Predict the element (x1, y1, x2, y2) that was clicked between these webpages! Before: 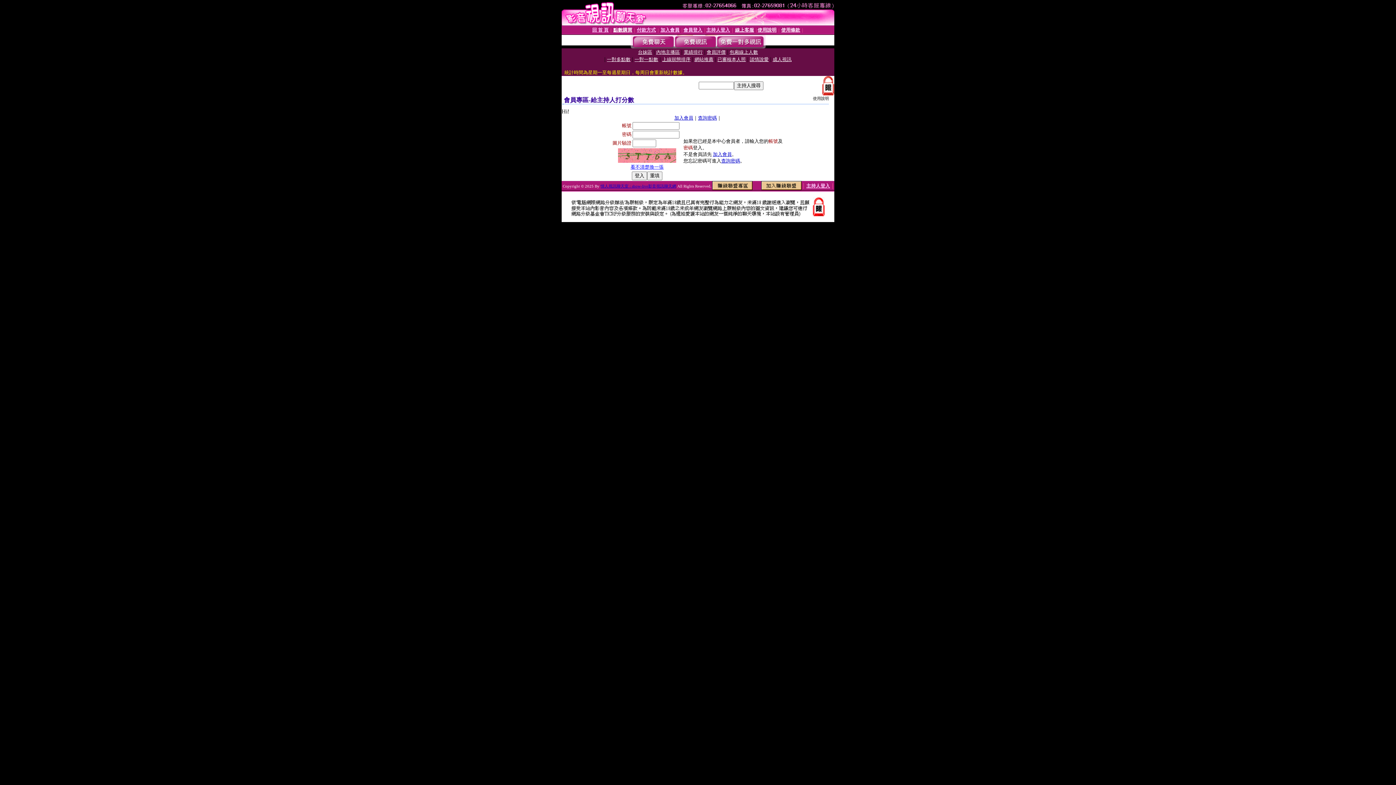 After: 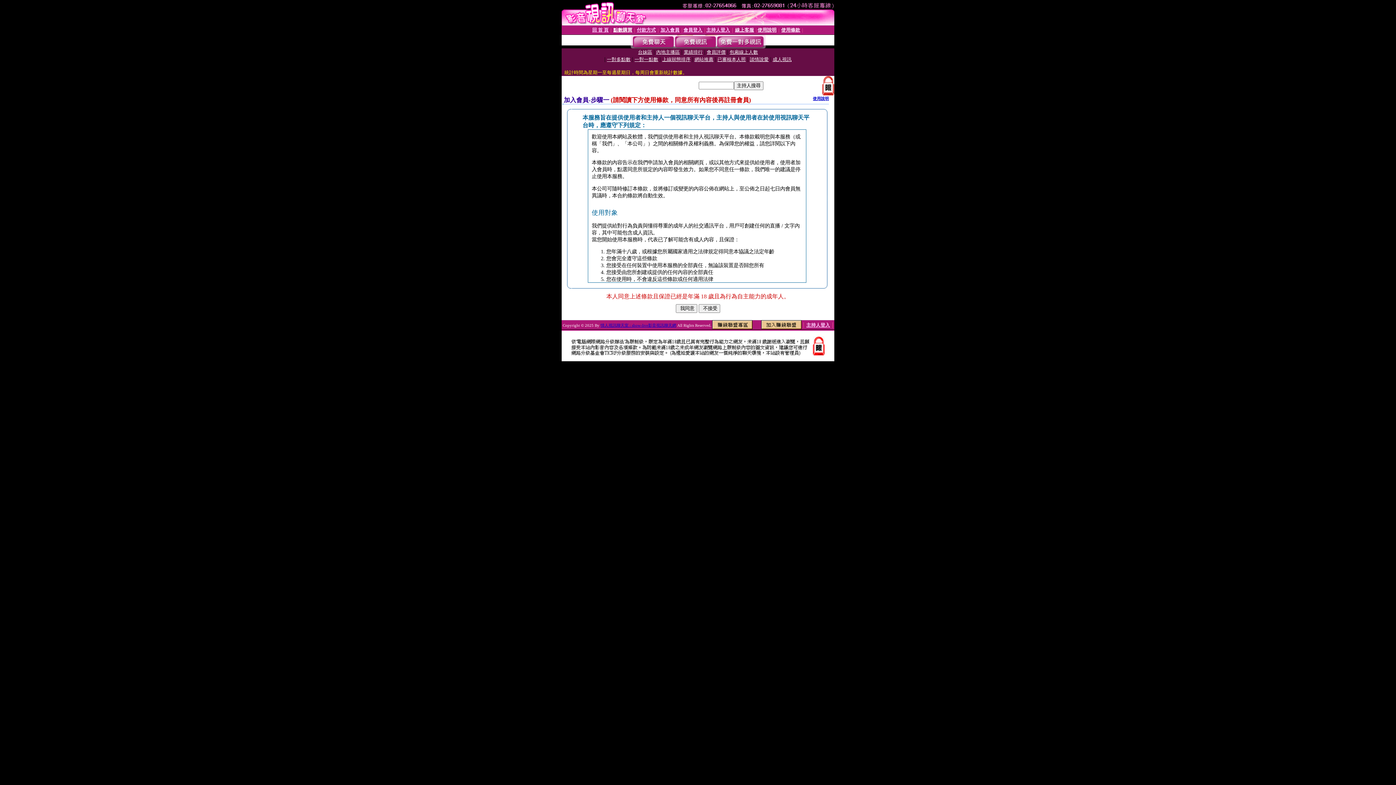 Action: bbox: (713, 151, 732, 157) label: 加入會員